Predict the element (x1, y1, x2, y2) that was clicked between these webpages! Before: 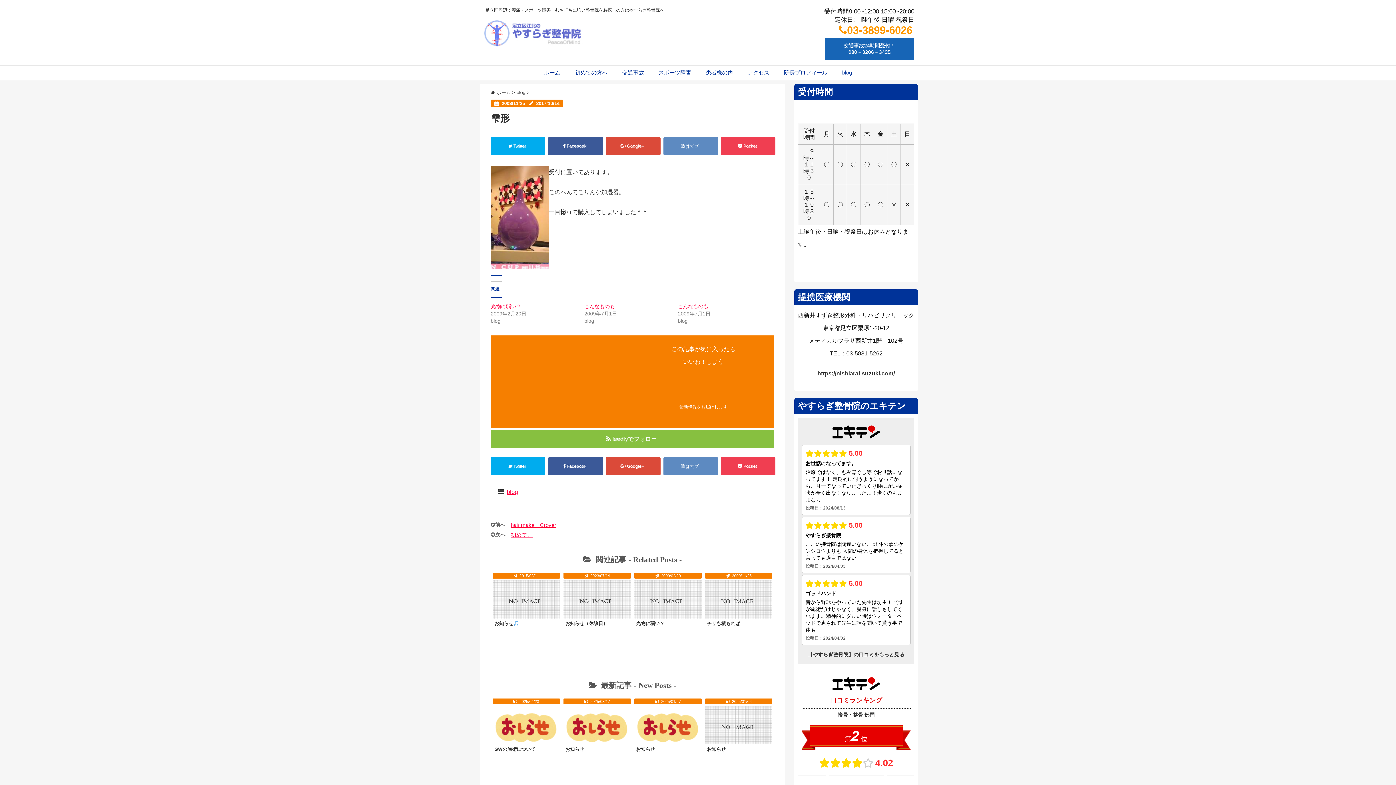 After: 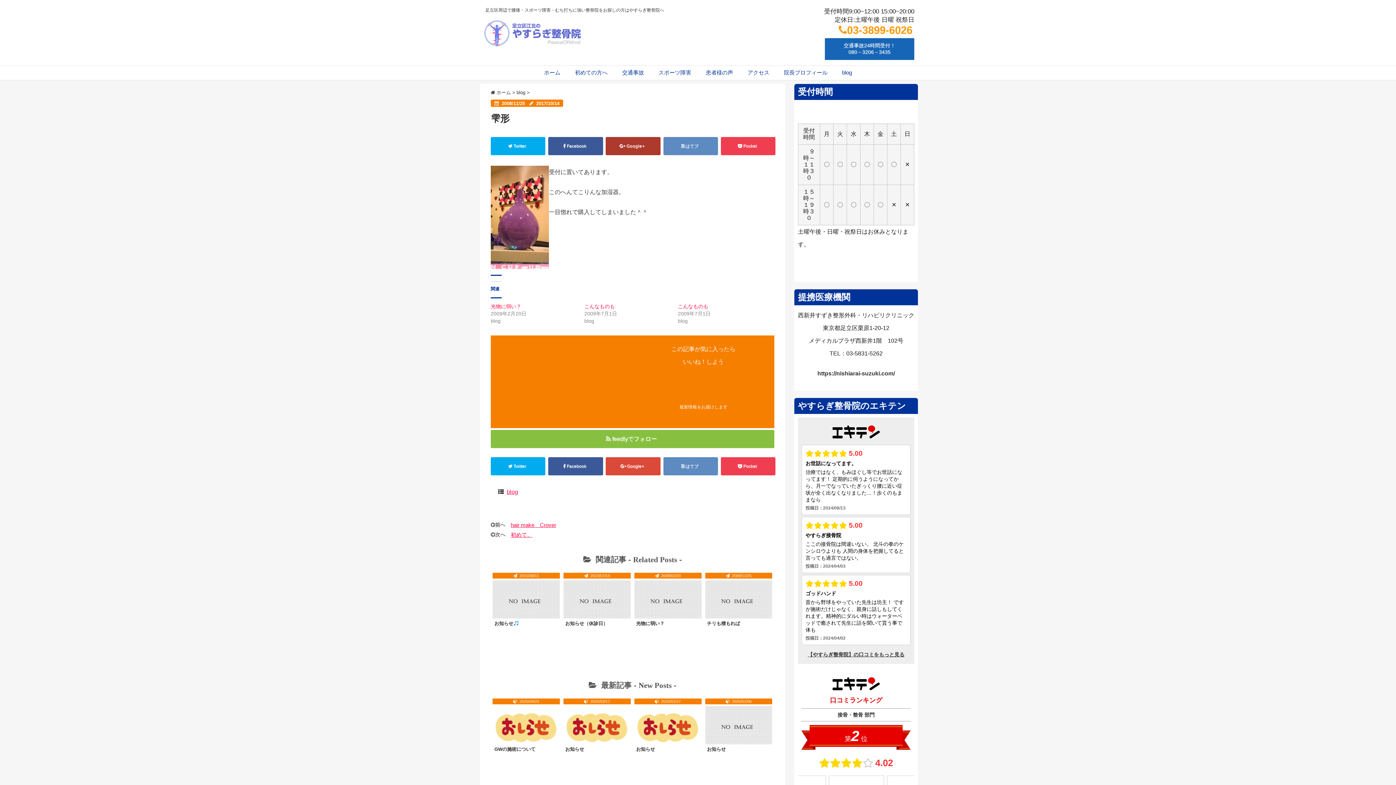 Action: label:  Google+  bbox: (605, 137, 660, 155)